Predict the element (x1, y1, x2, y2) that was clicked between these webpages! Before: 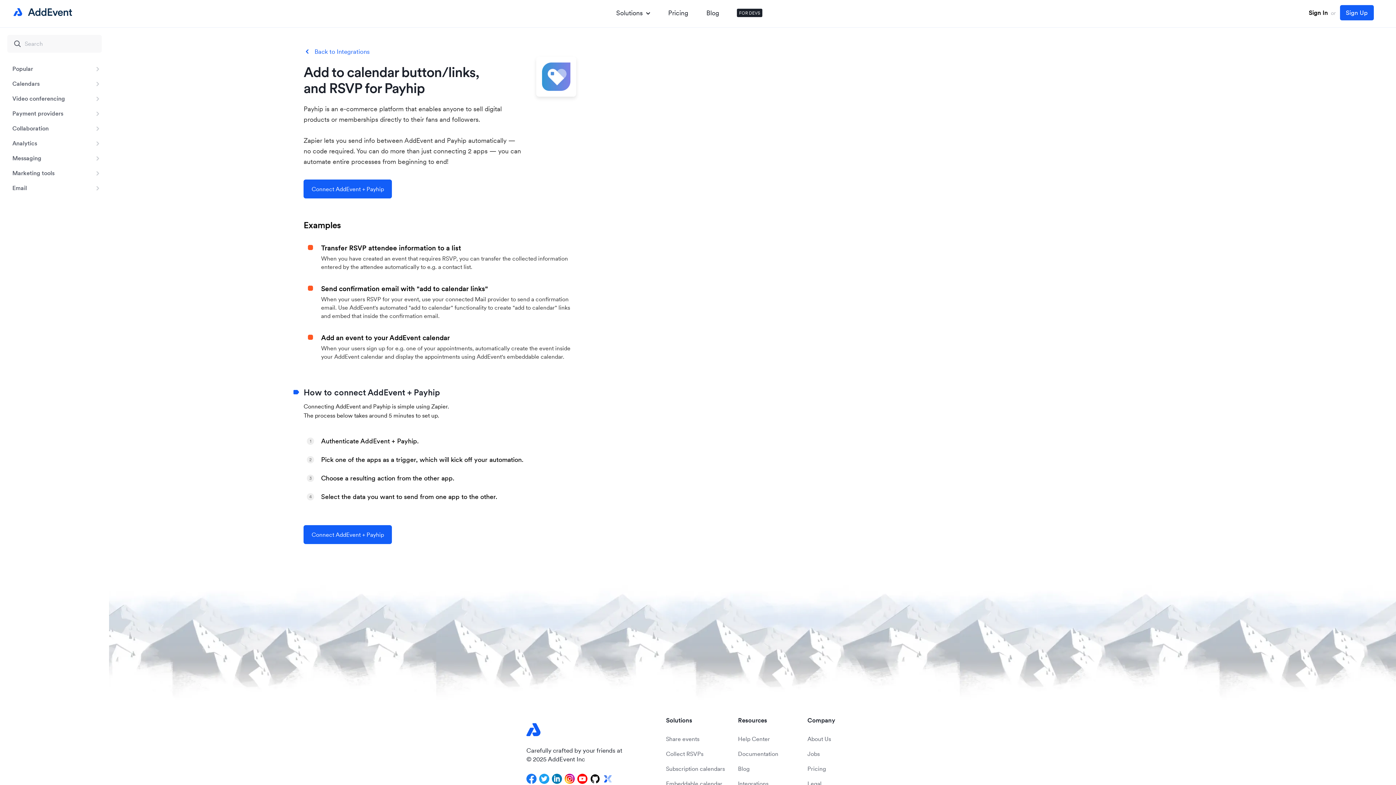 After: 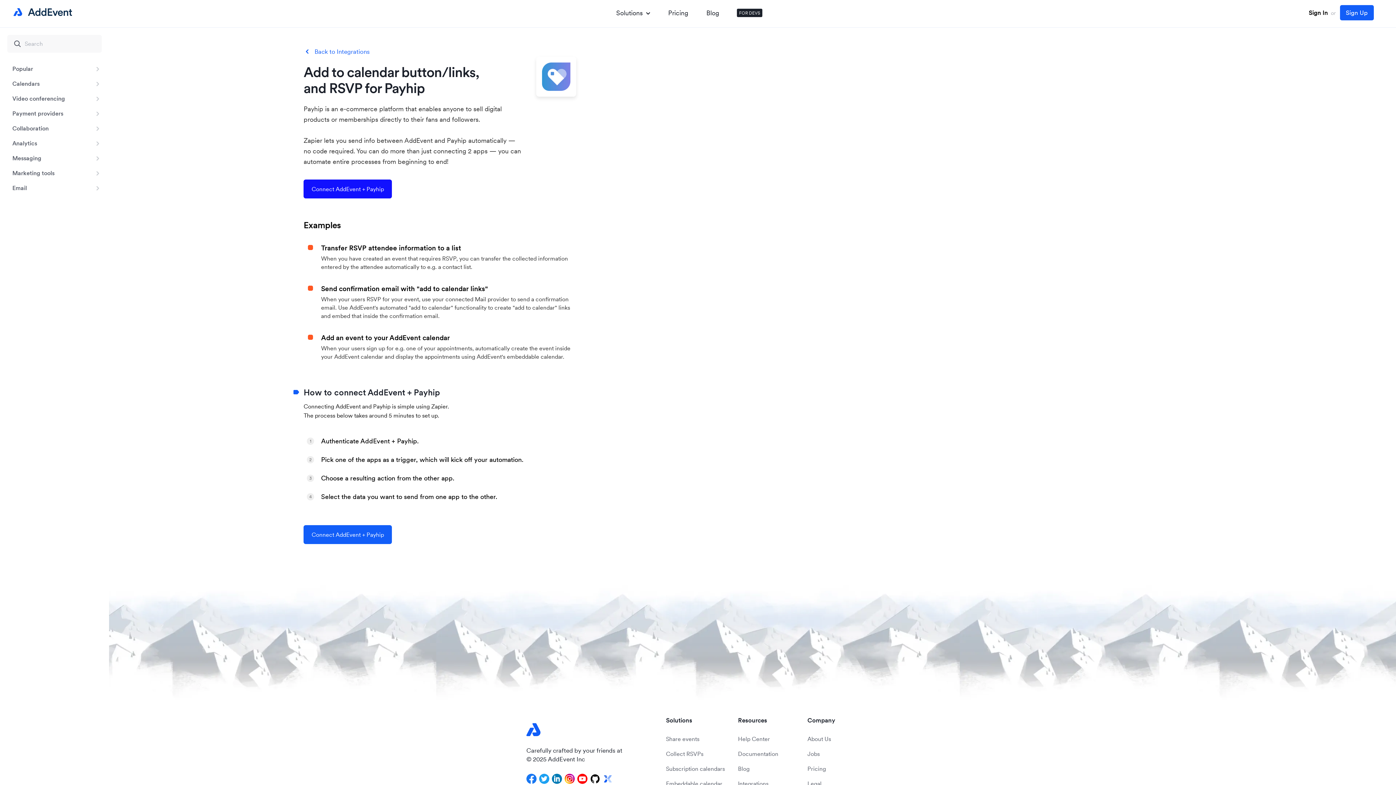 Action: label: Connect AddEvent + Payhip bbox: (303, 179, 392, 198)